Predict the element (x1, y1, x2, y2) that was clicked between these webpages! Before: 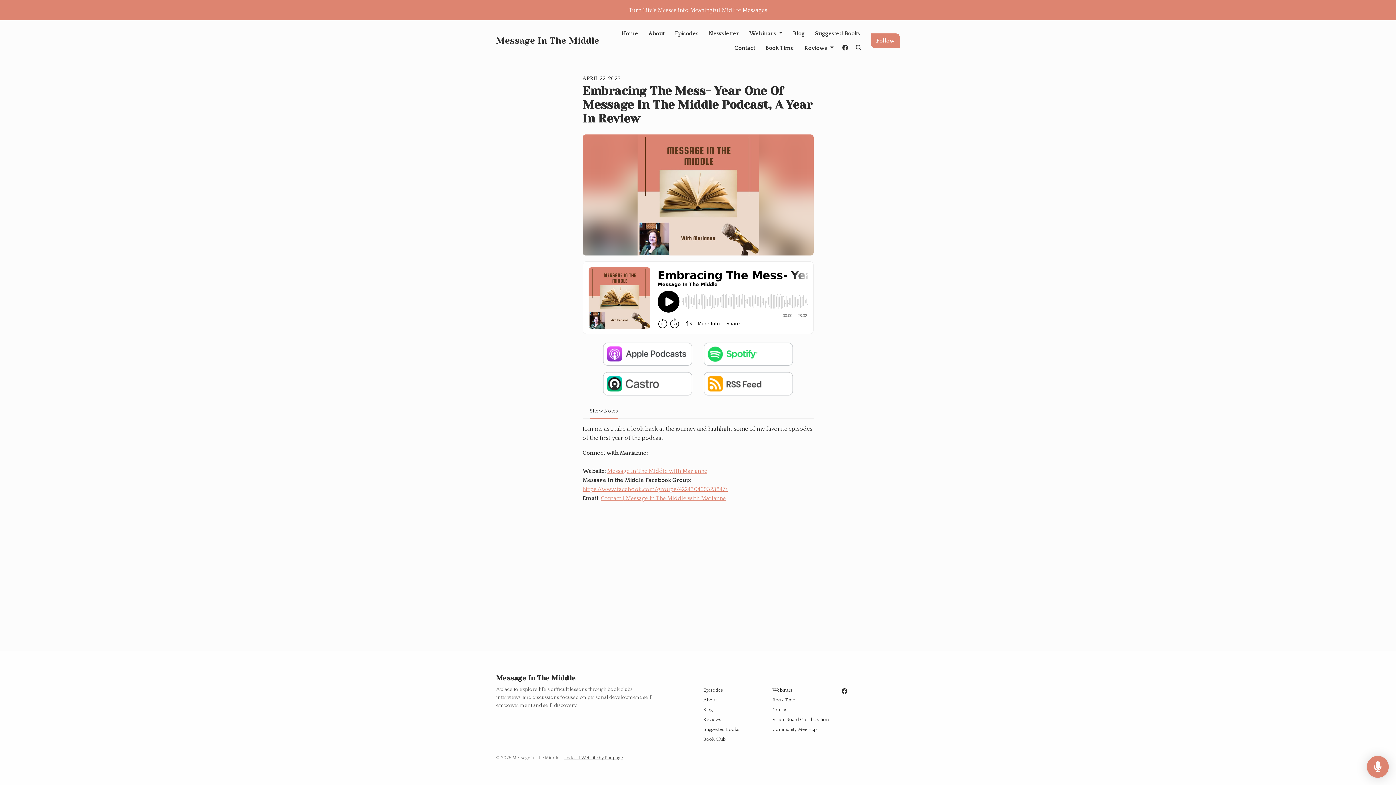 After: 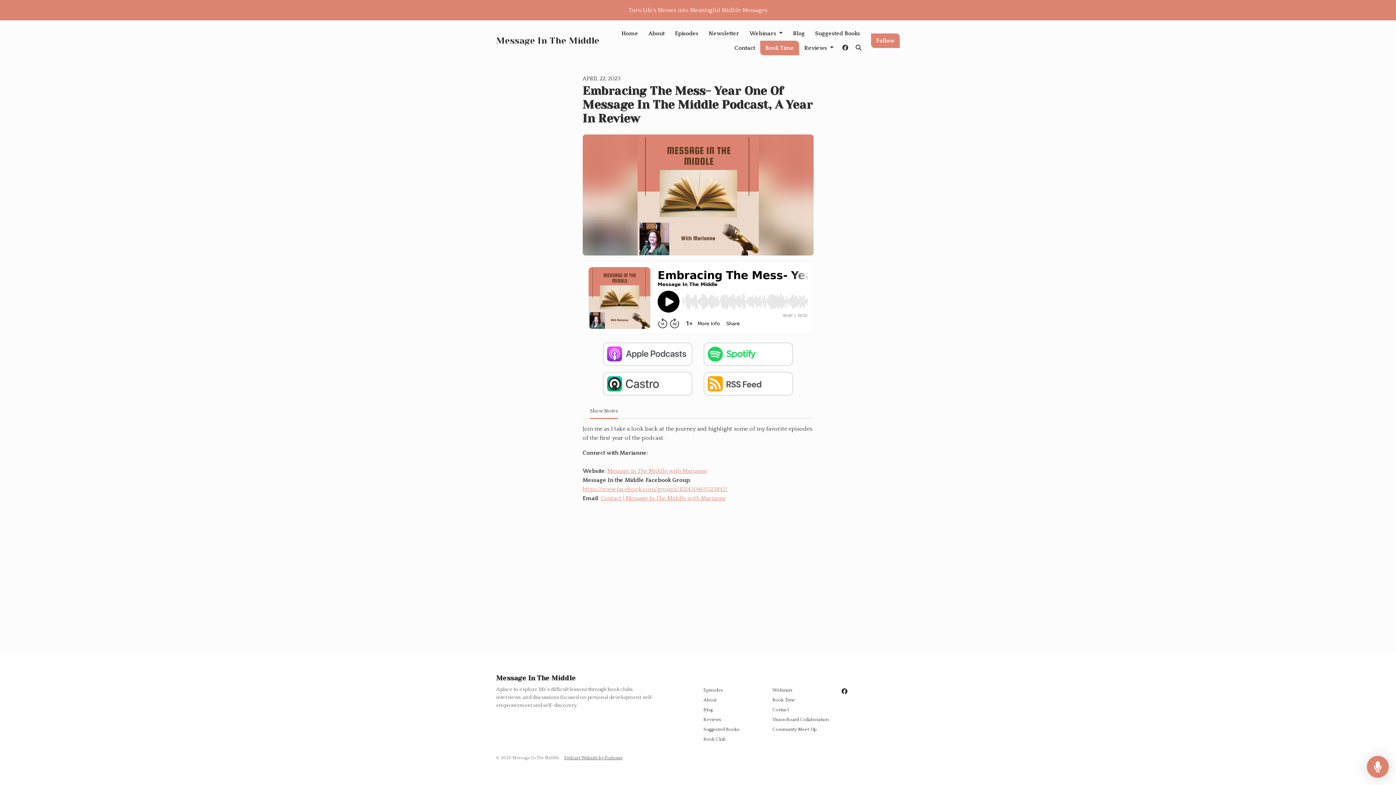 Action: label: Book Time bbox: (760, 40, 799, 55)